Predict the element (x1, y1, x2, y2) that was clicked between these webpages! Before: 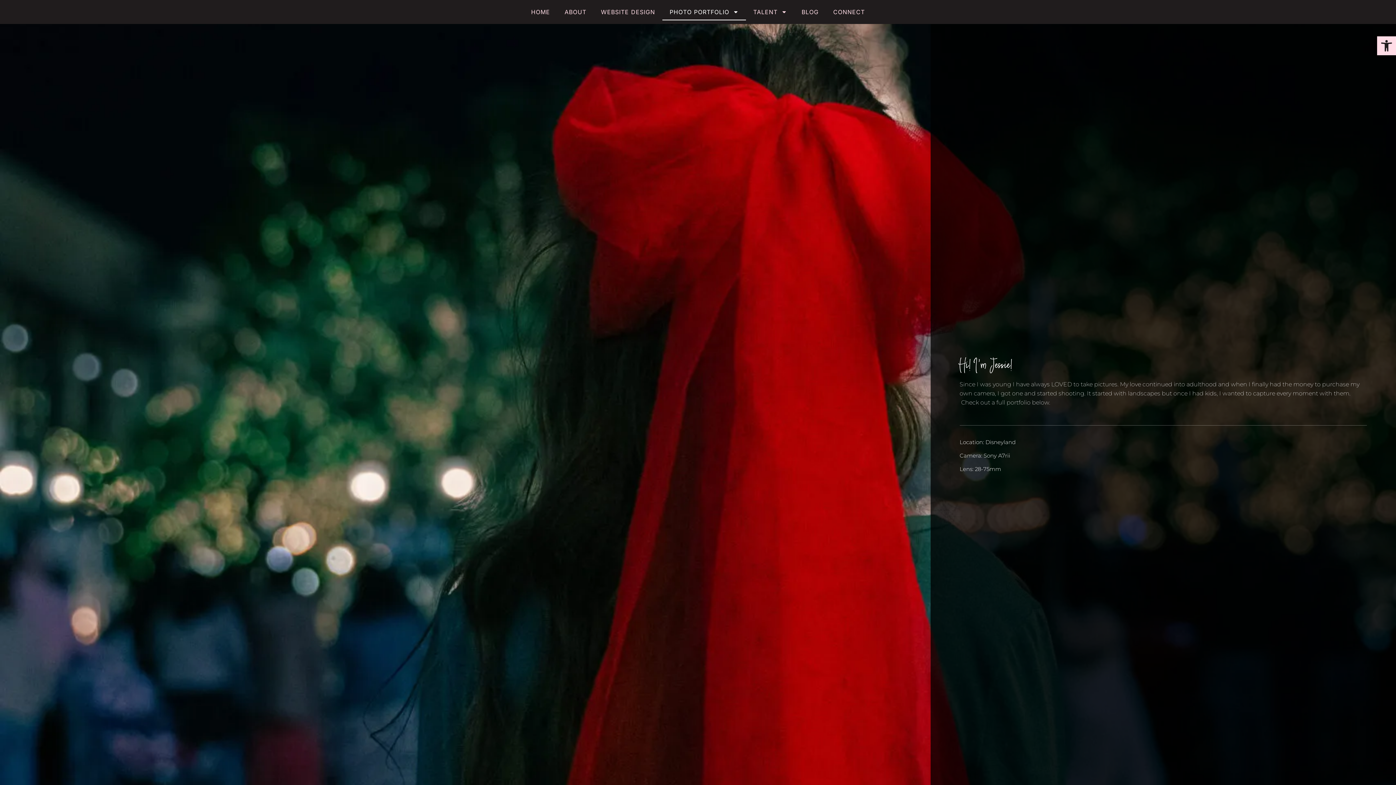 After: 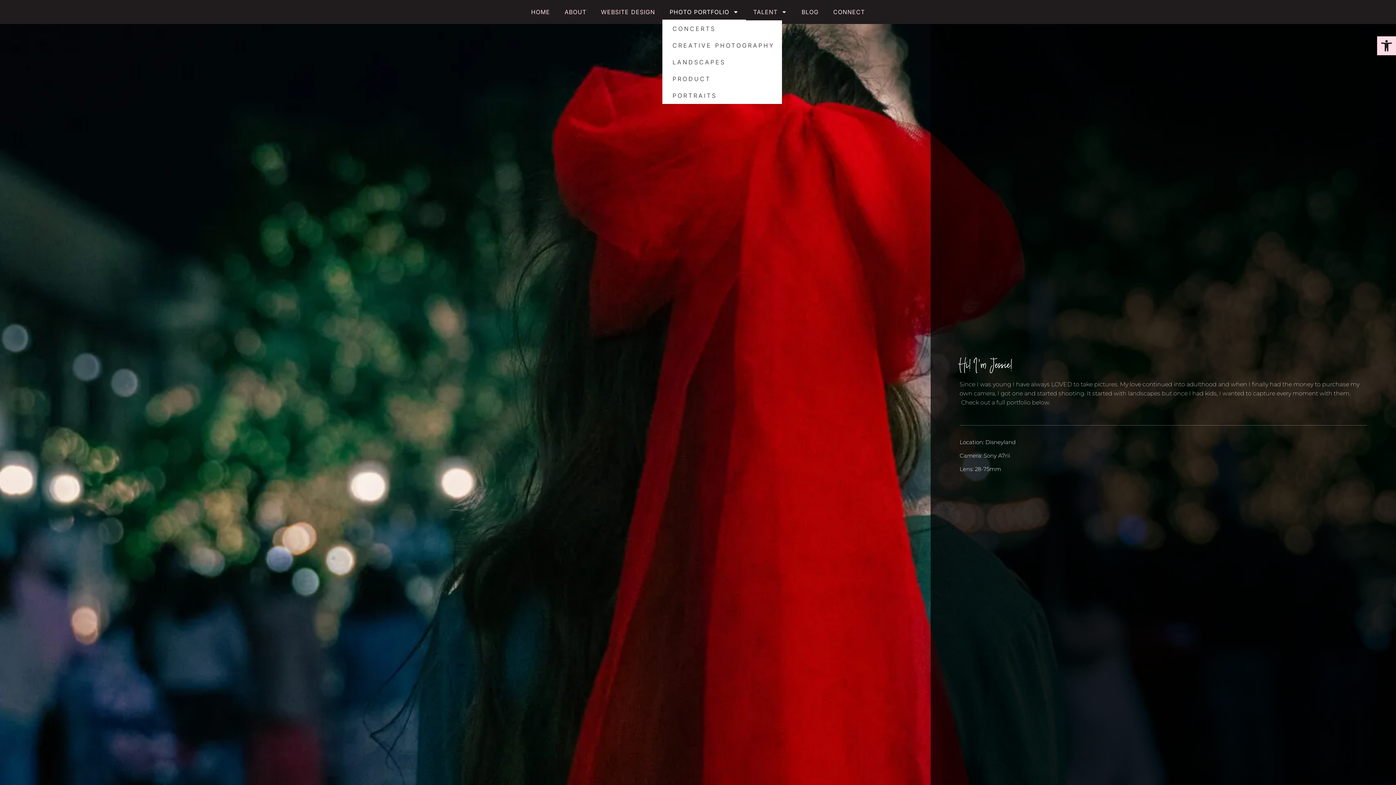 Action: label: PHOTO PORTFOLIO bbox: (662, 3, 746, 20)